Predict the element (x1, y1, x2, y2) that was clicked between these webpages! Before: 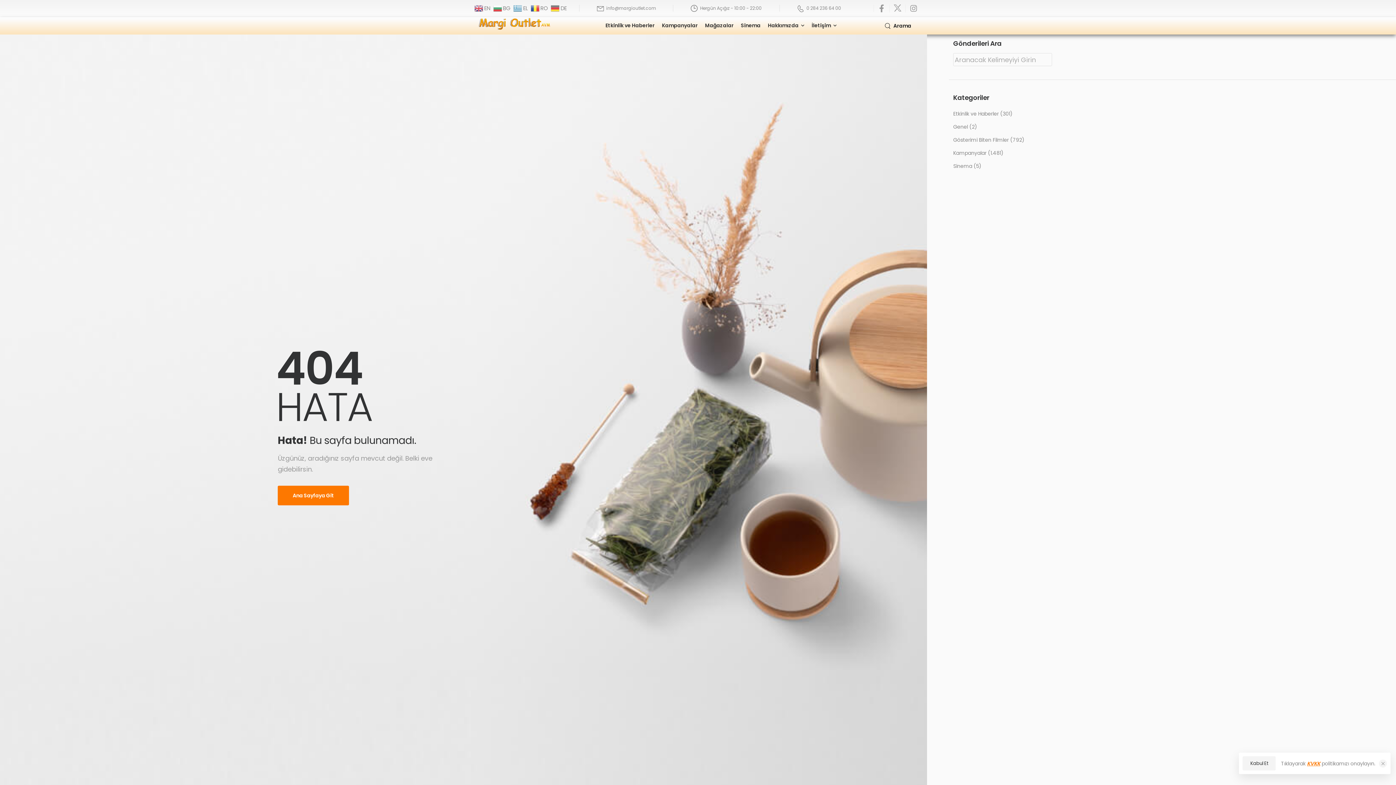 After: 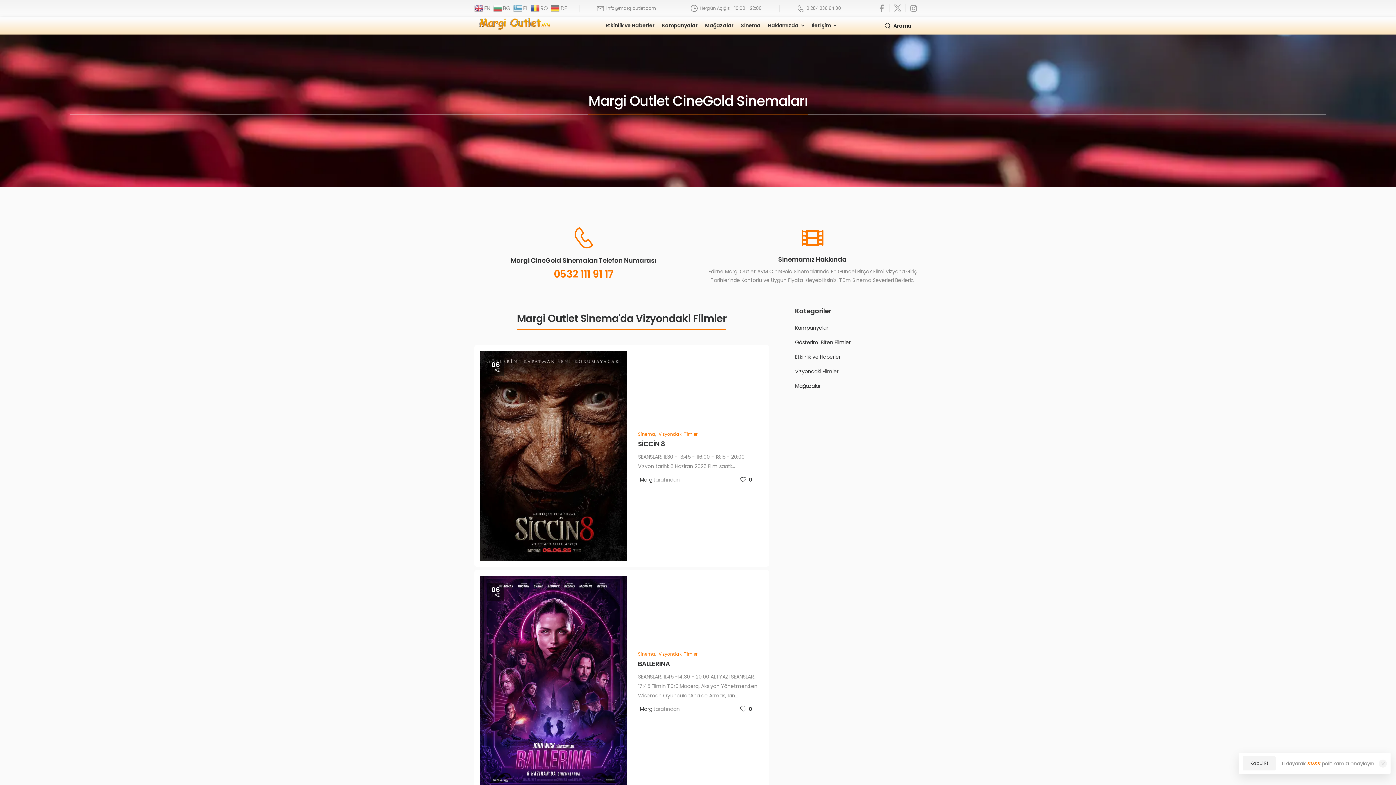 Action: bbox: (953, 162, 972, 169) label: Sinema